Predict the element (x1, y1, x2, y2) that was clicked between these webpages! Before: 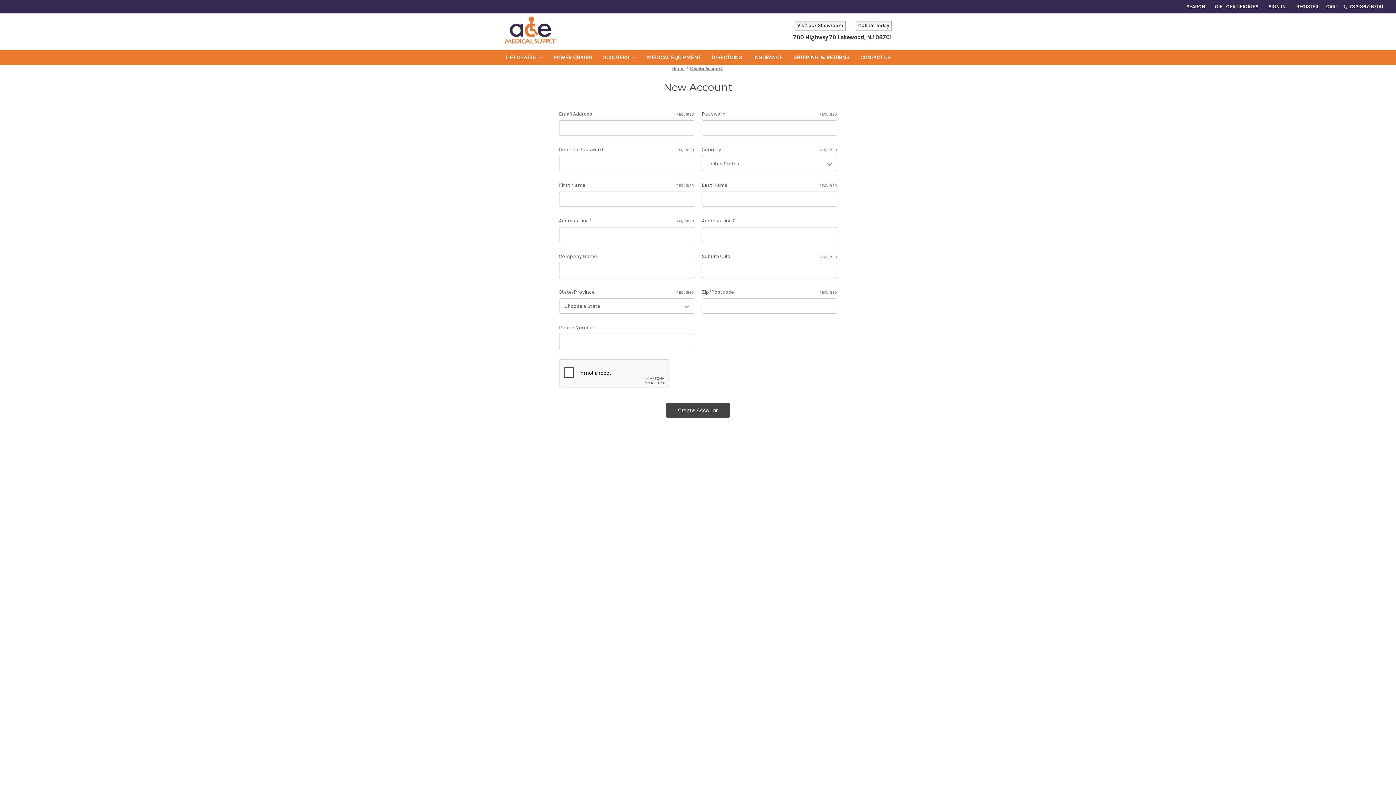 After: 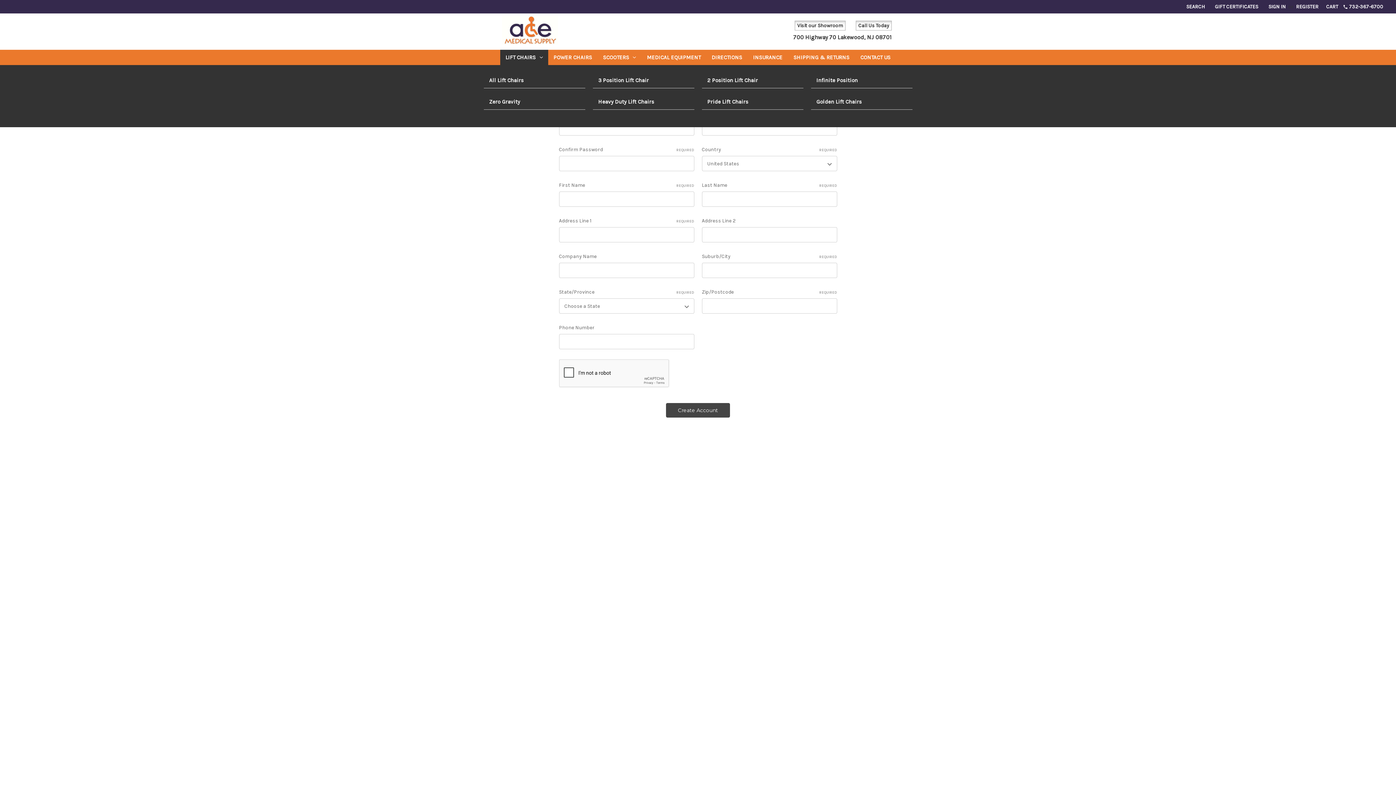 Action: bbox: (500, 49, 548, 65) label: Lift Chairs